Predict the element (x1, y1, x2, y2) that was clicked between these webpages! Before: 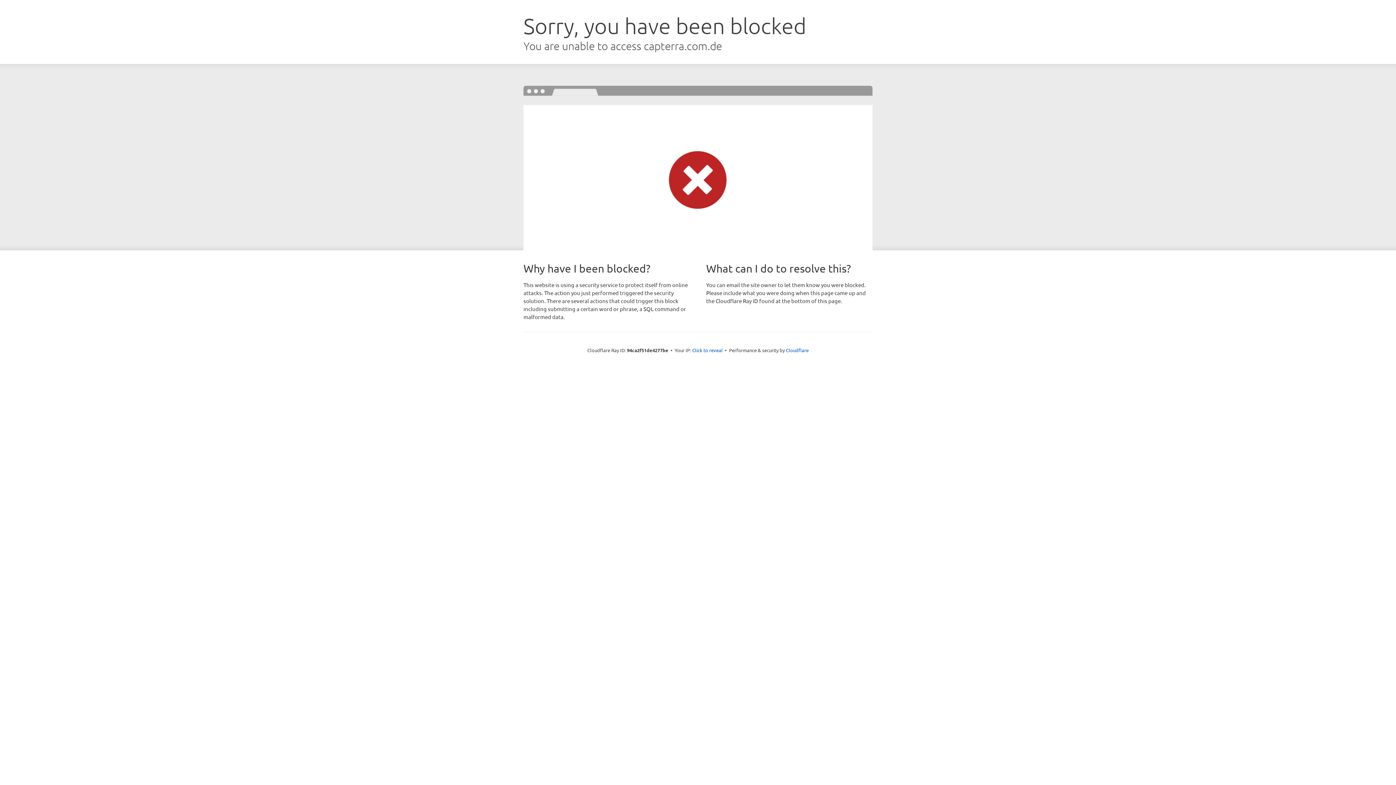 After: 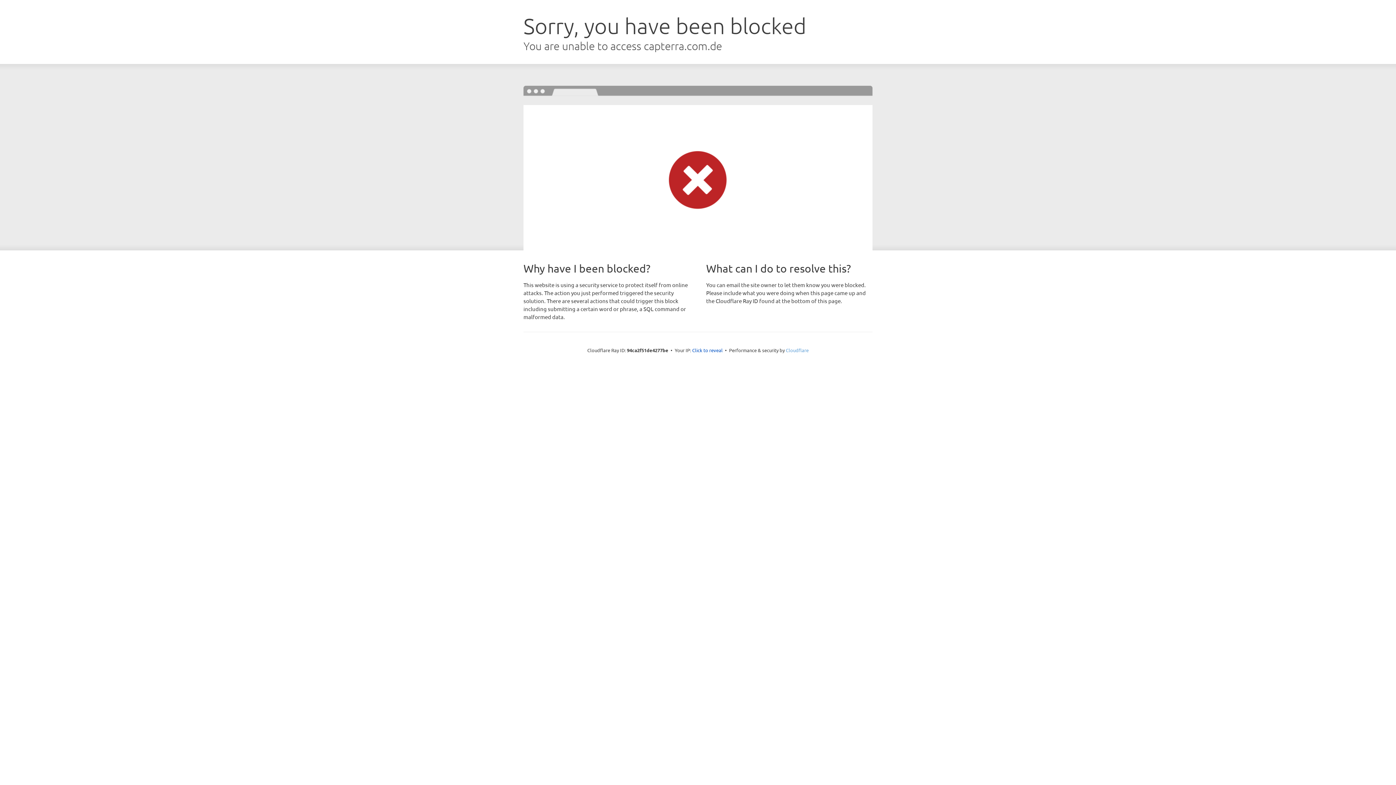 Action: bbox: (786, 347, 808, 353) label: Cloudflare